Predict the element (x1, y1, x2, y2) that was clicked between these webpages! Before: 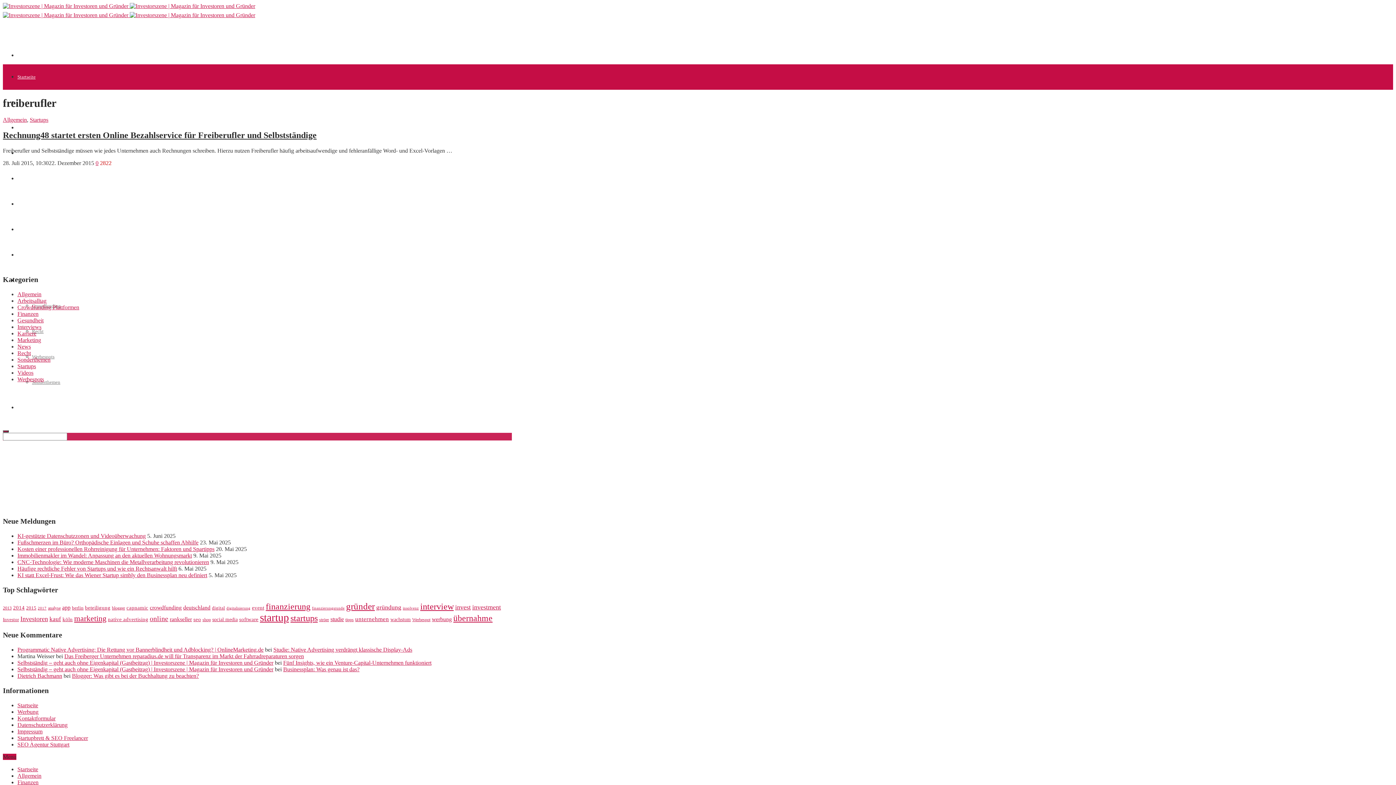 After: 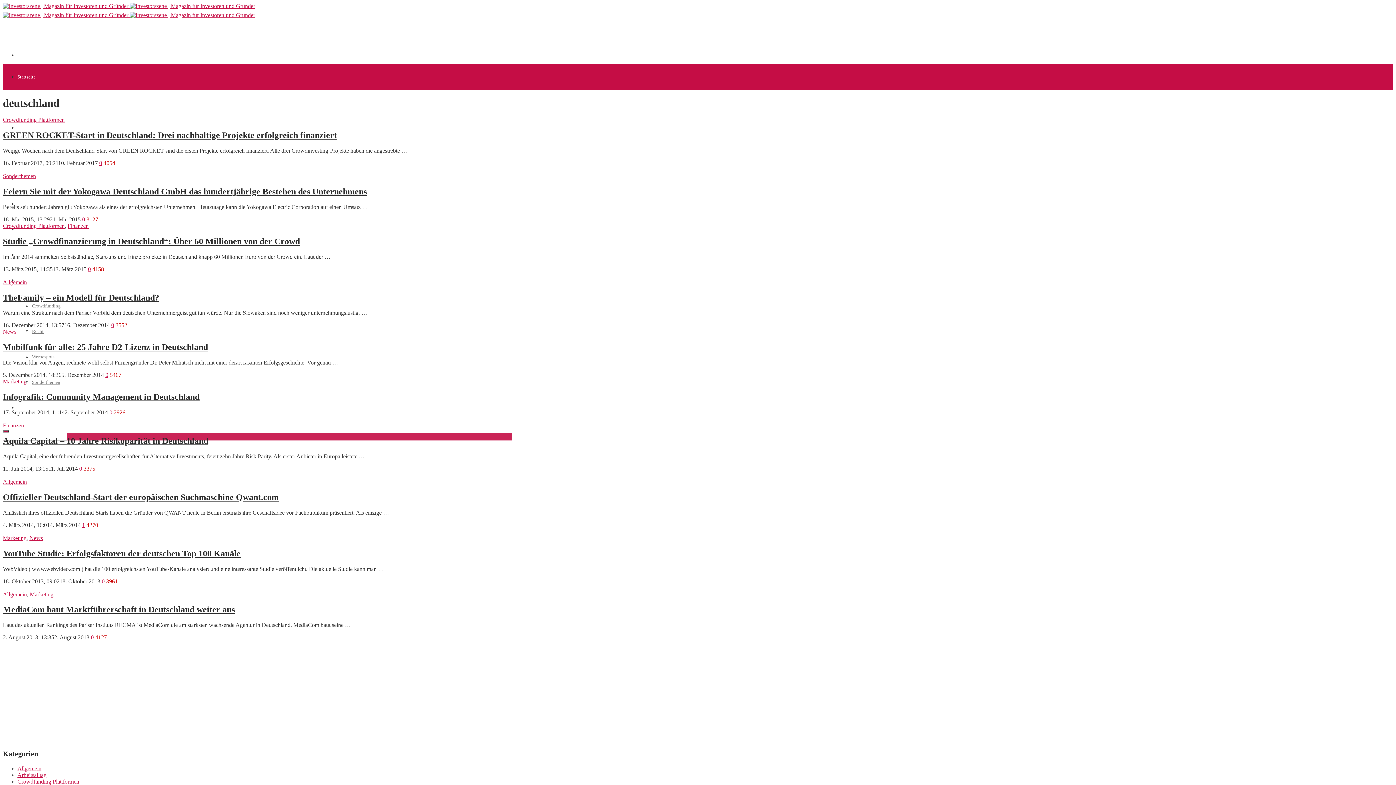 Action: bbox: (183, 604, 210, 610) label: deutschland (10 Einträge)